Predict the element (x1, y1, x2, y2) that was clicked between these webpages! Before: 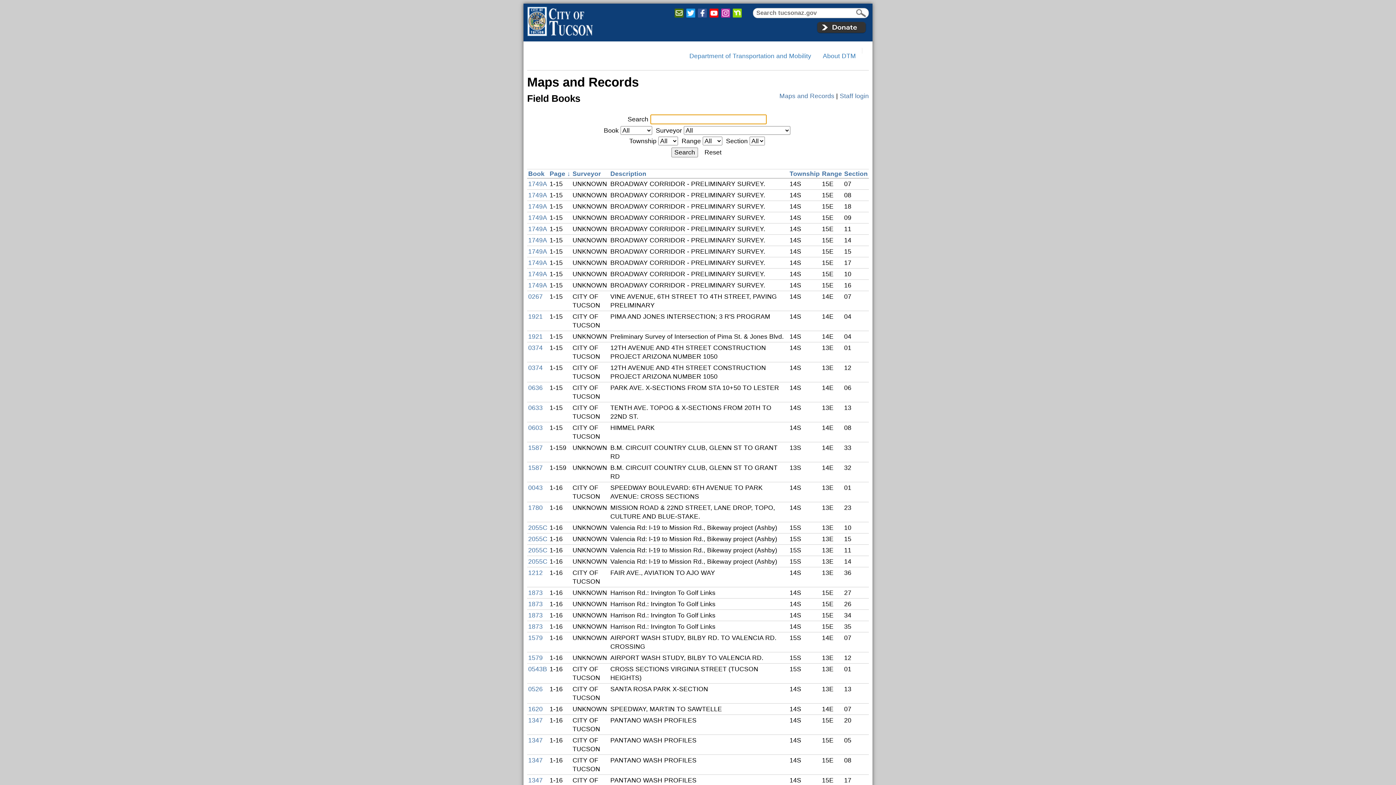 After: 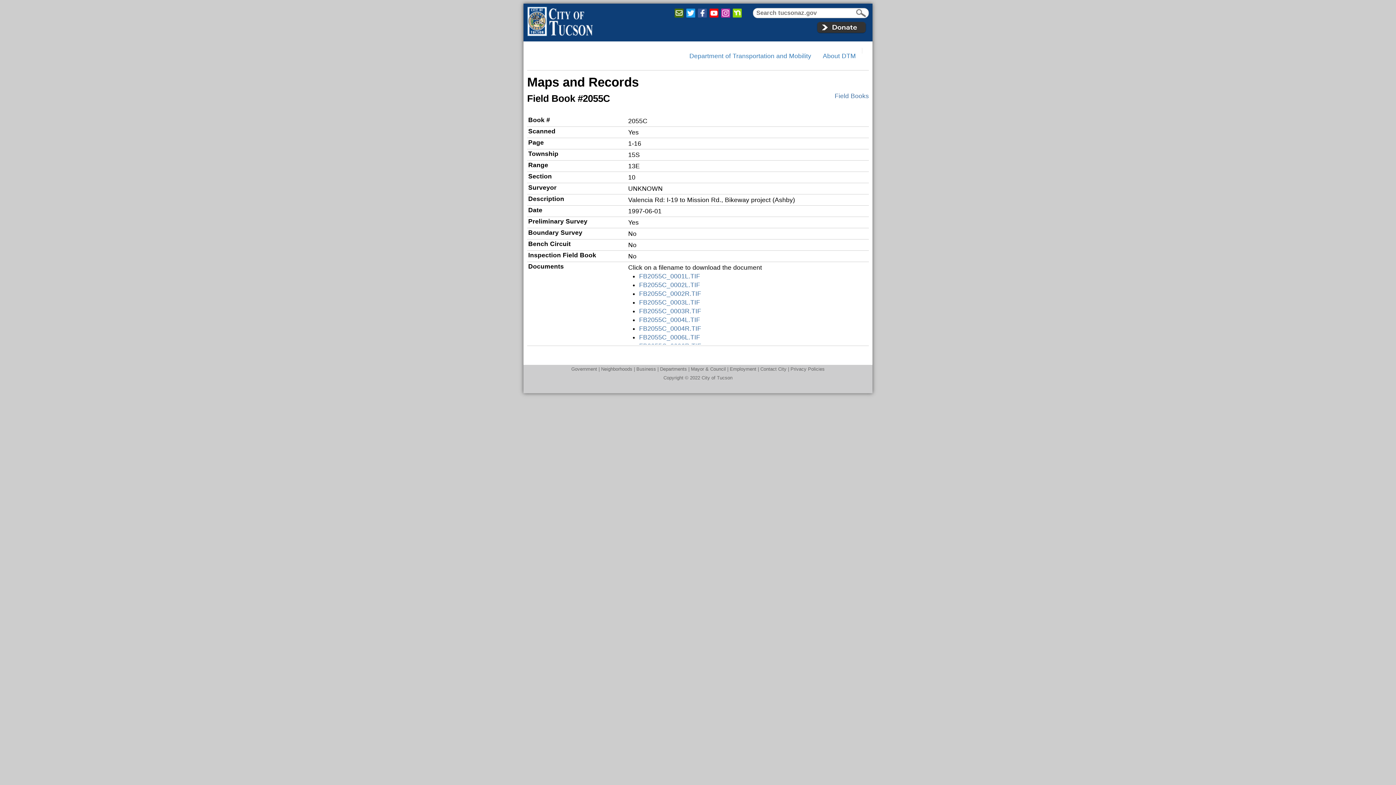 Action: bbox: (528, 524, 547, 531) label: 2055C